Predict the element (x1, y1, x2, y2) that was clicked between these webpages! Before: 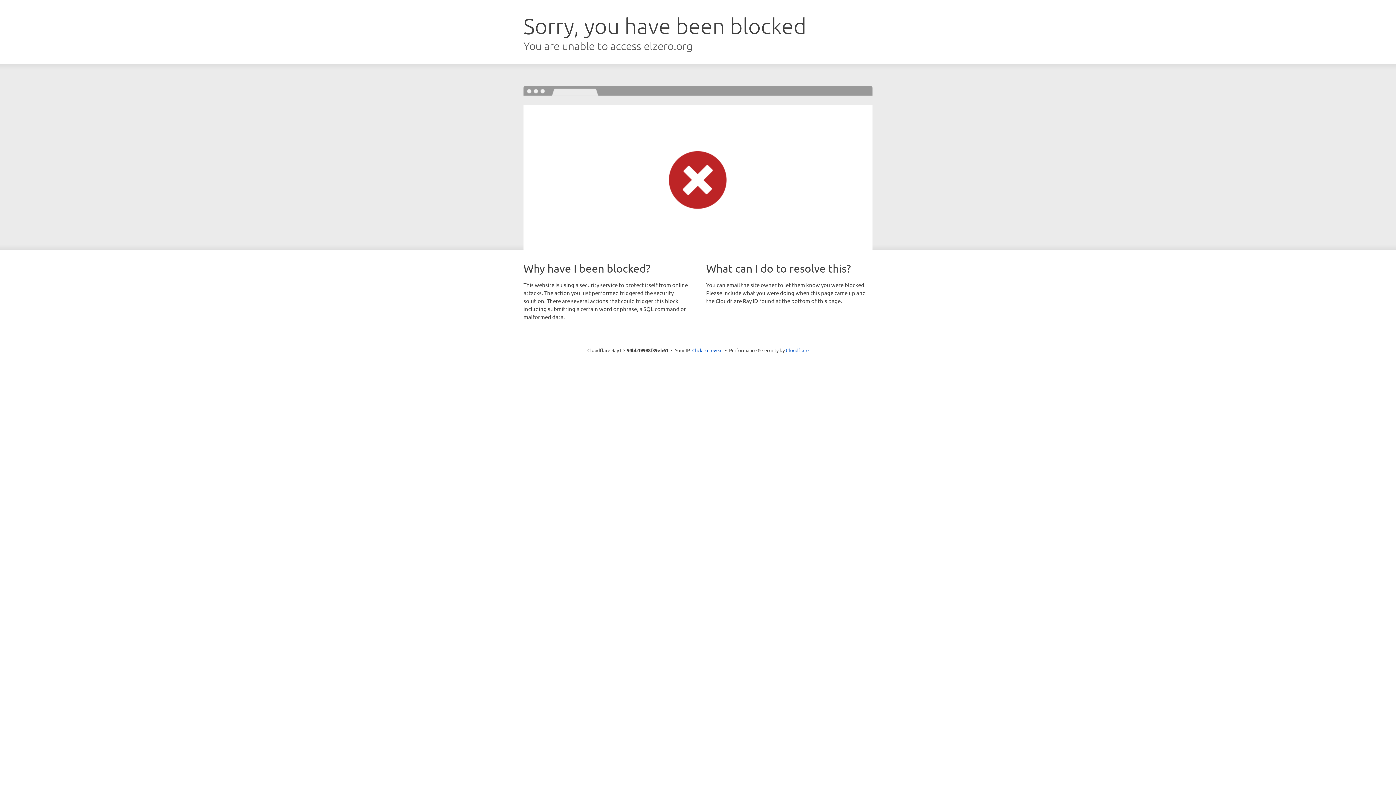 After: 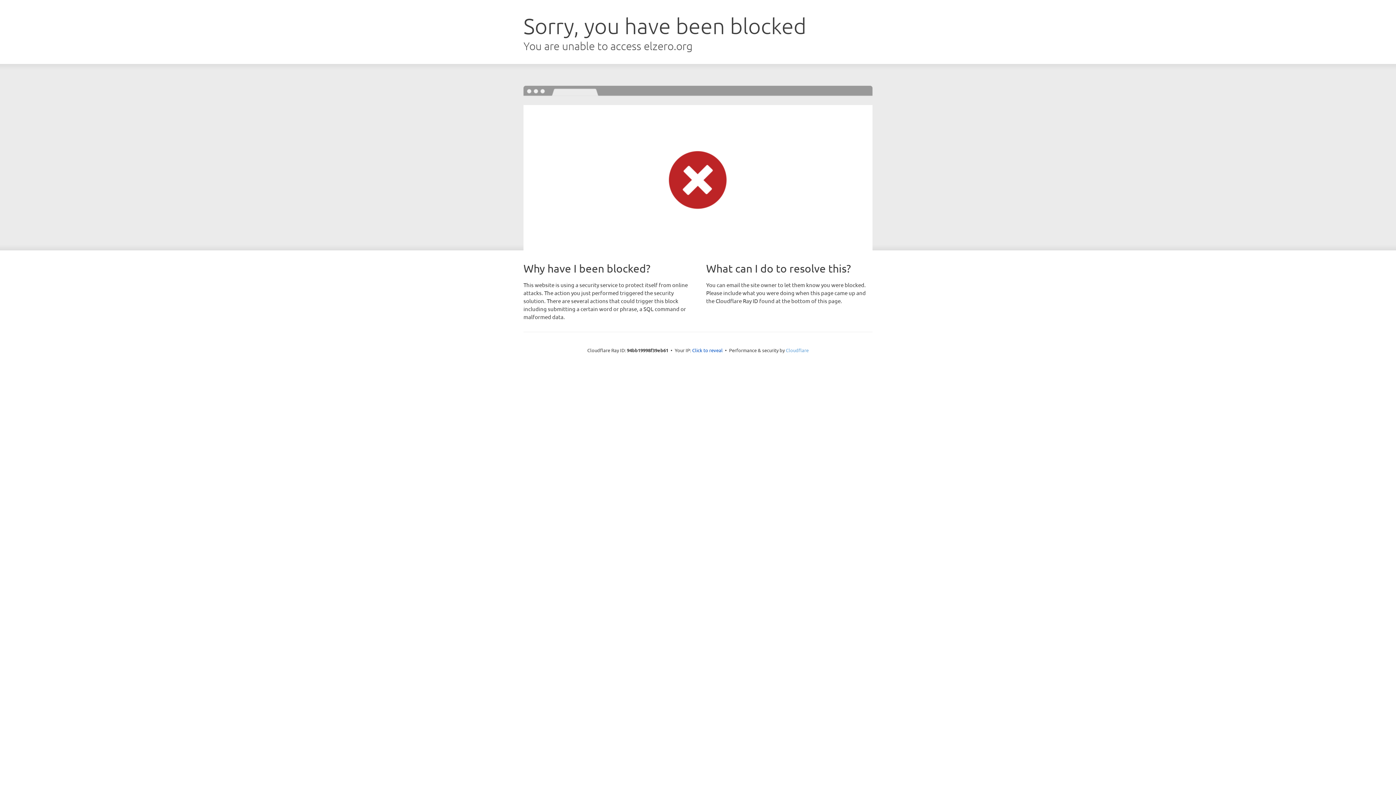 Action: bbox: (786, 347, 808, 353) label: Cloudflare